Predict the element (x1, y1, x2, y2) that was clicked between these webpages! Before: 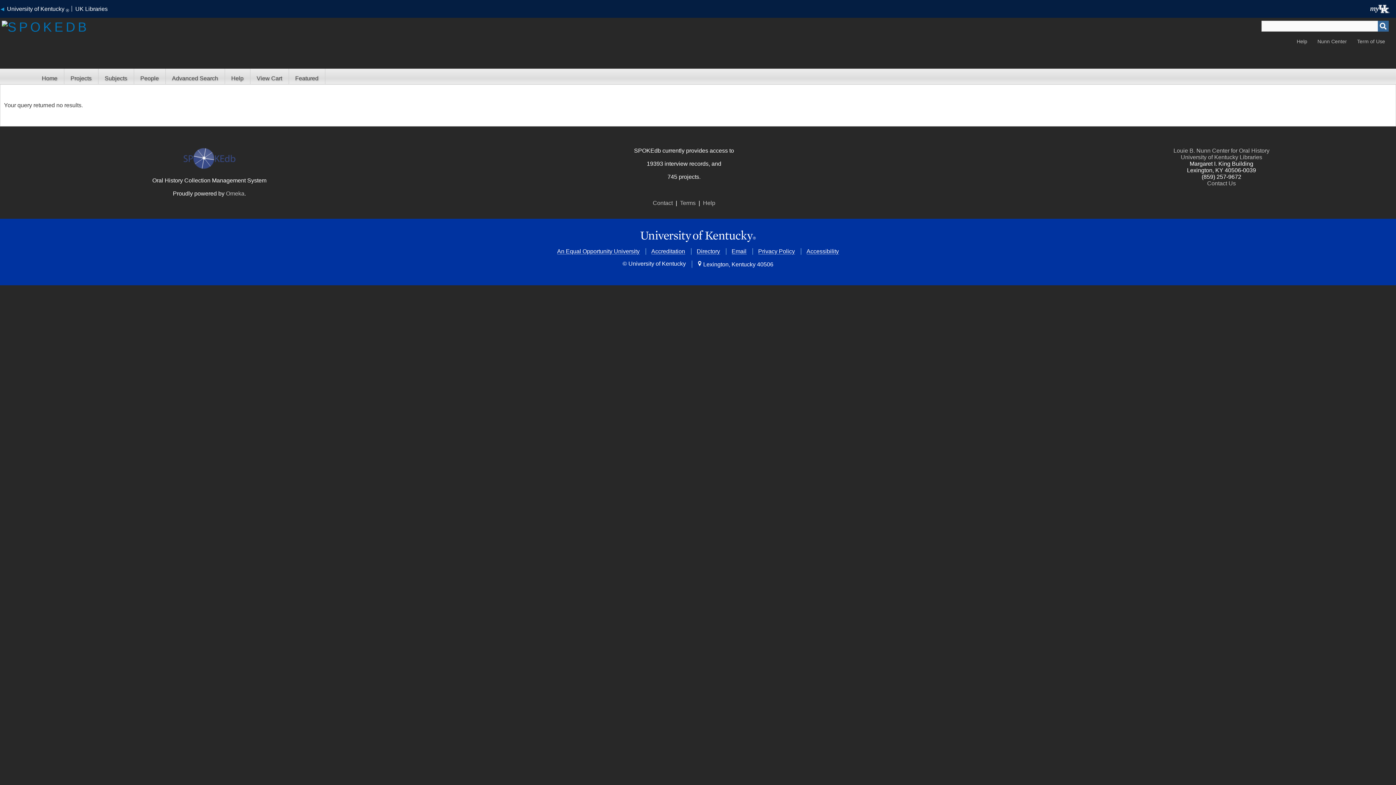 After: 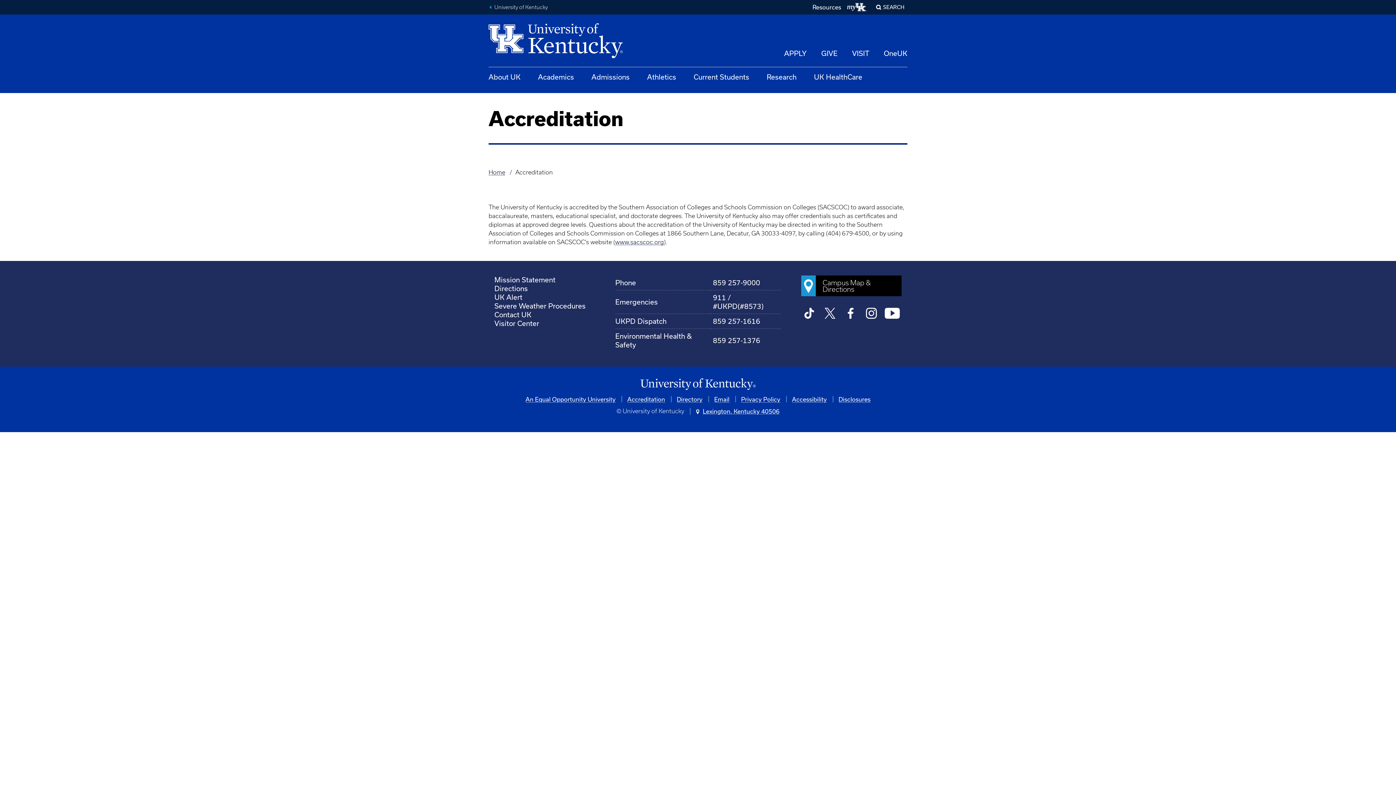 Action: bbox: (651, 248, 685, 254) label: Accreditation